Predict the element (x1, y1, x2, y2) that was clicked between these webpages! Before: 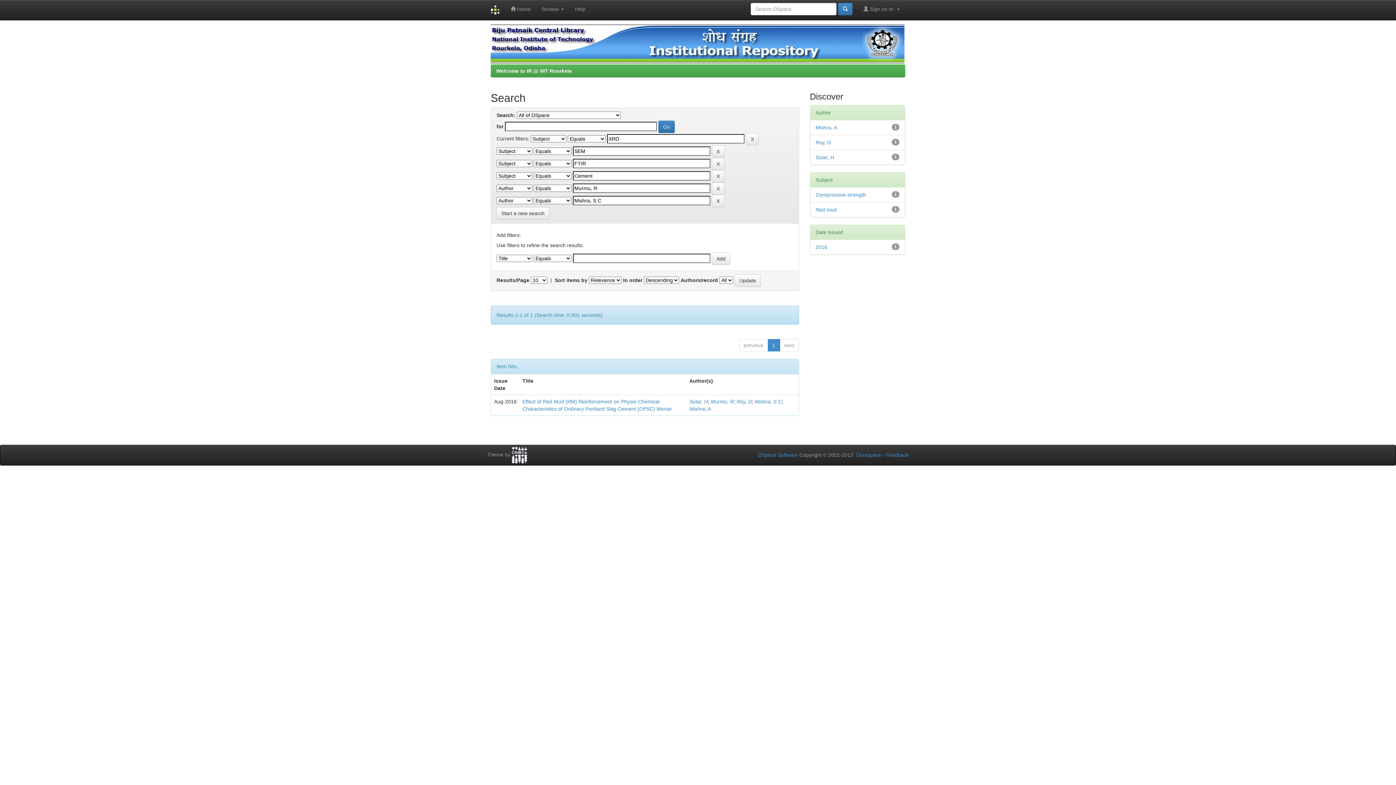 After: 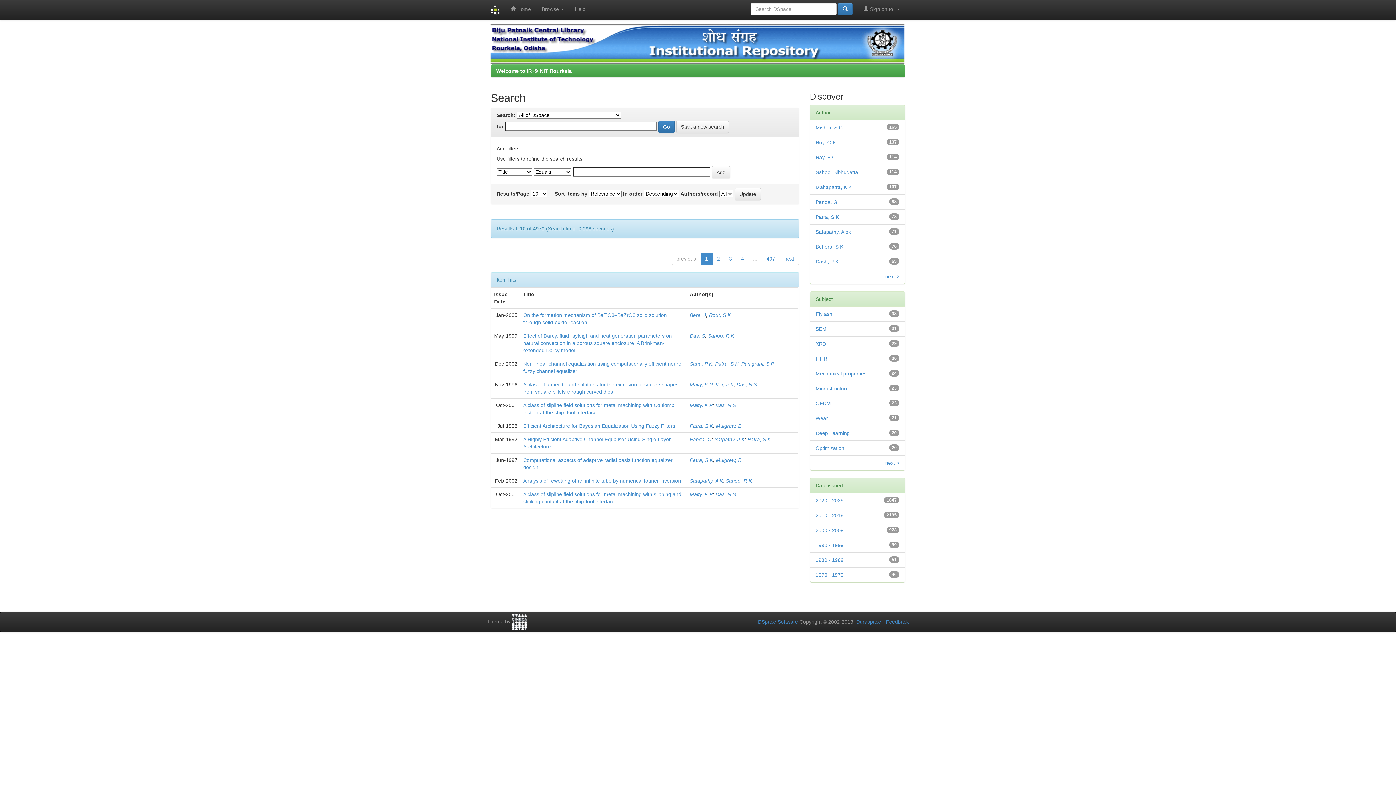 Action: bbox: (496, 207, 549, 219) label: Start a new search